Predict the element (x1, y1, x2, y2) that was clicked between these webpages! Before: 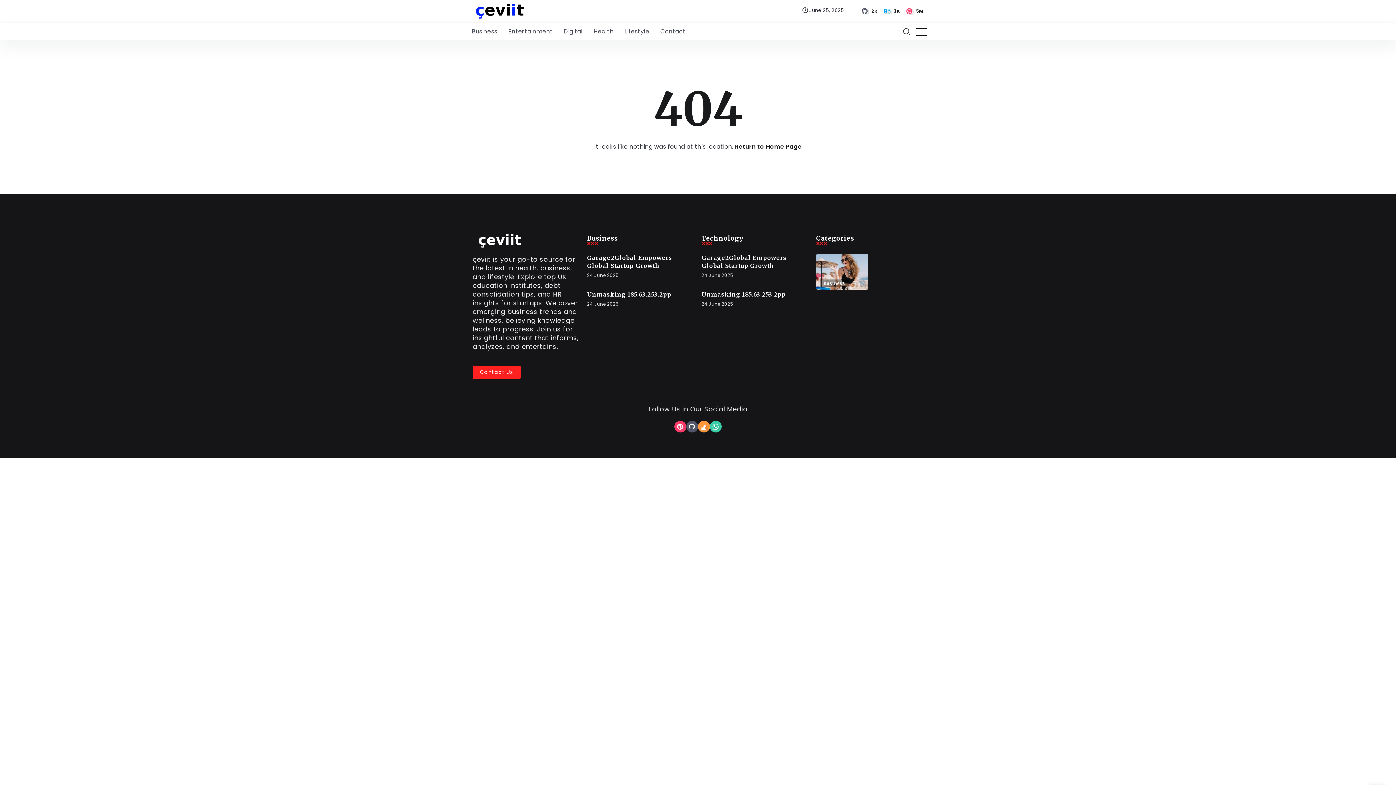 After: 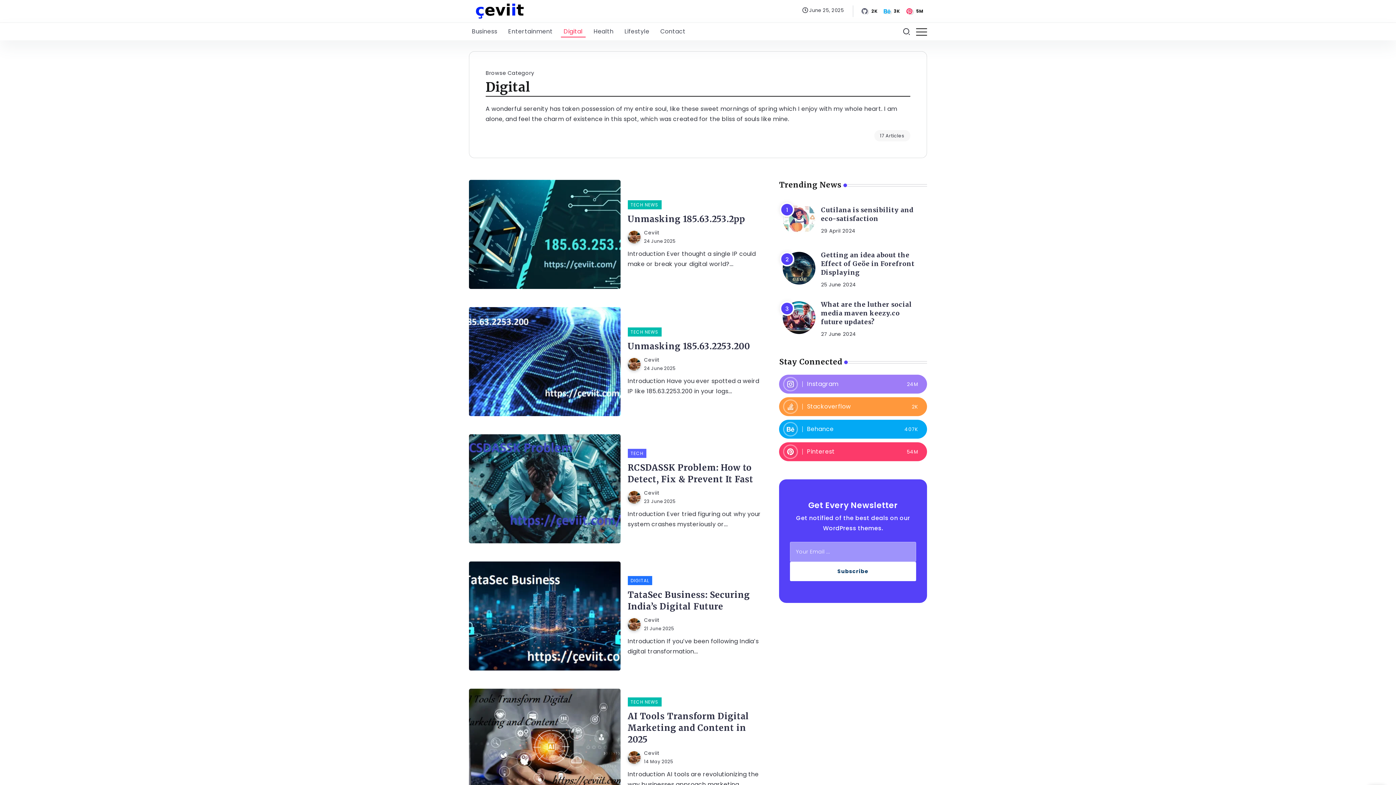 Action: bbox: (560, 25, 585, 37) label: Digital